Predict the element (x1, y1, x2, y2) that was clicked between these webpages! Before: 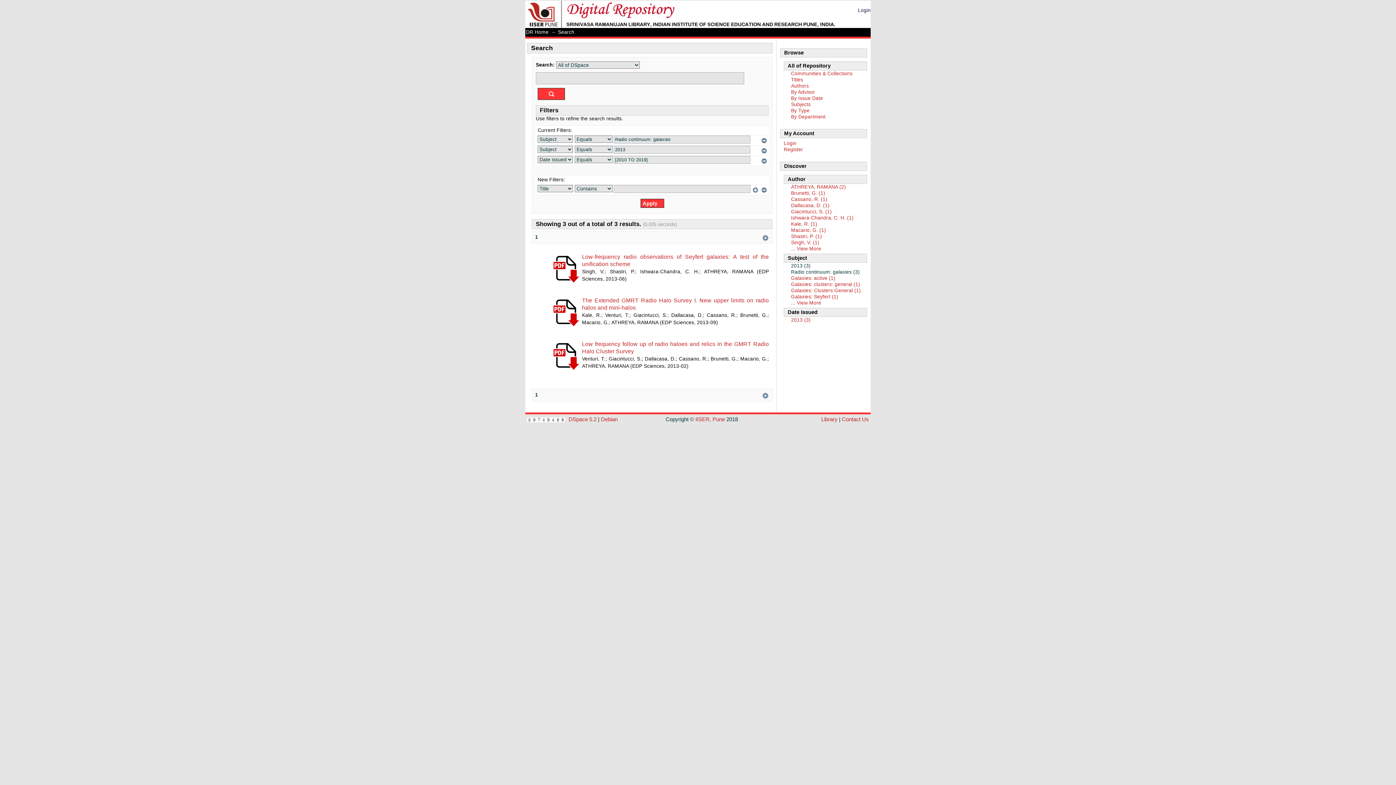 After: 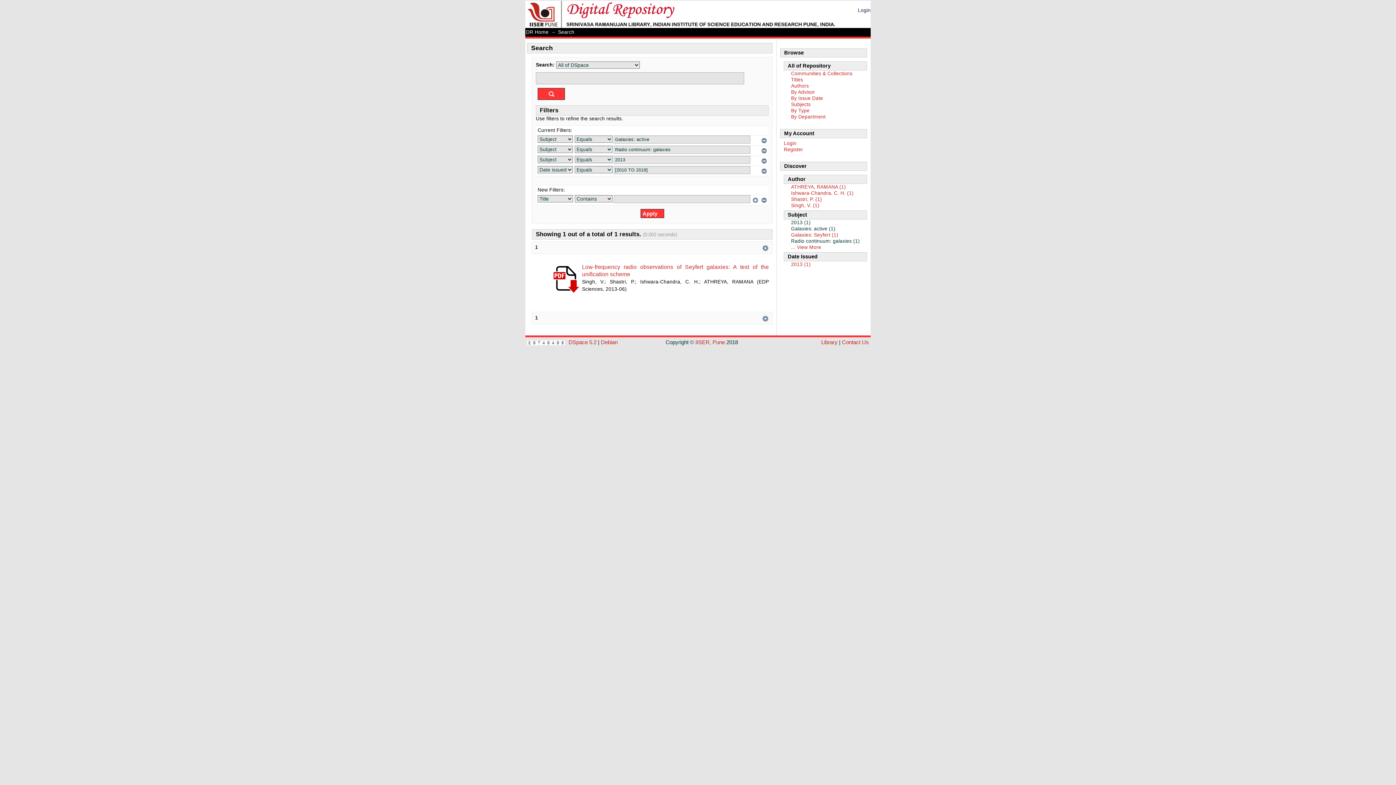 Action: bbox: (791, 275, 835, 281) label: Galaxies: active (1)